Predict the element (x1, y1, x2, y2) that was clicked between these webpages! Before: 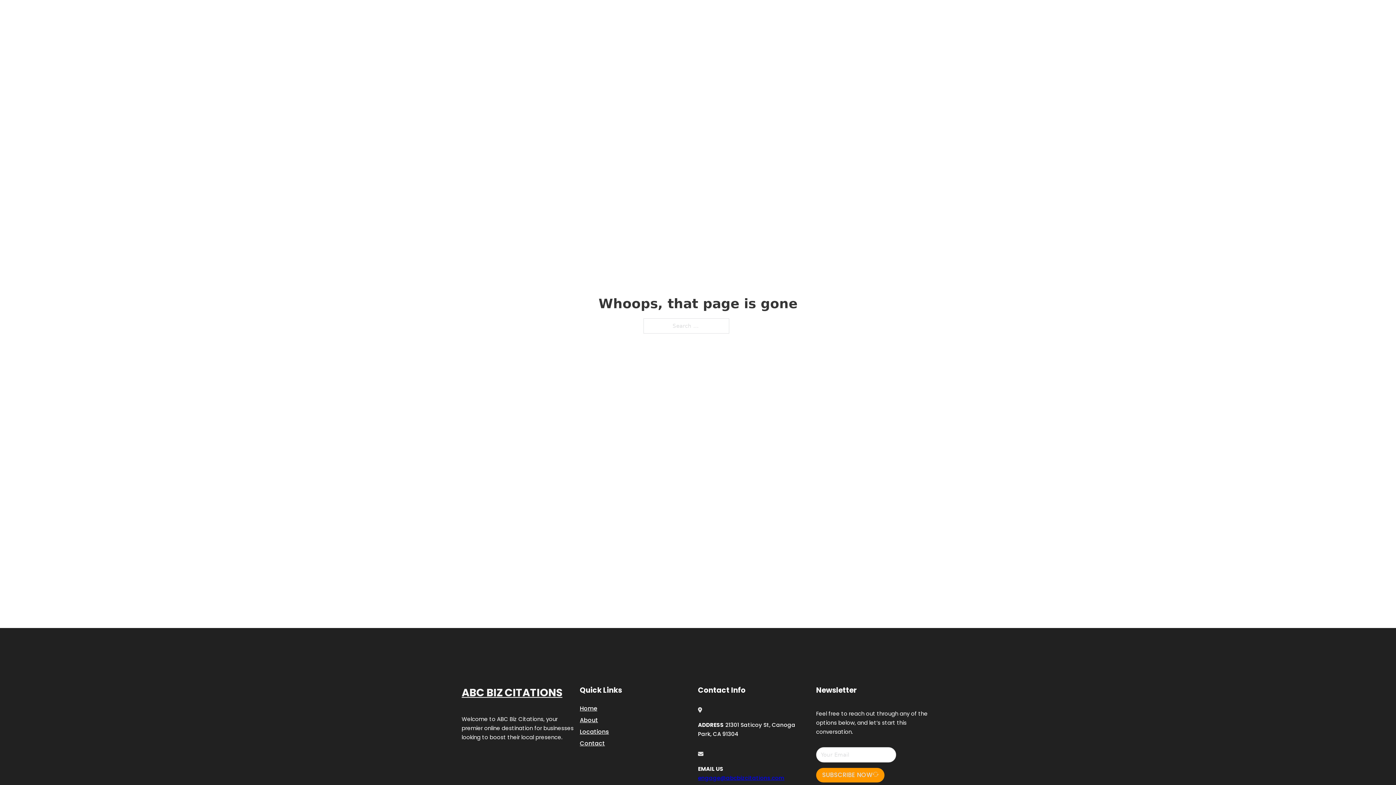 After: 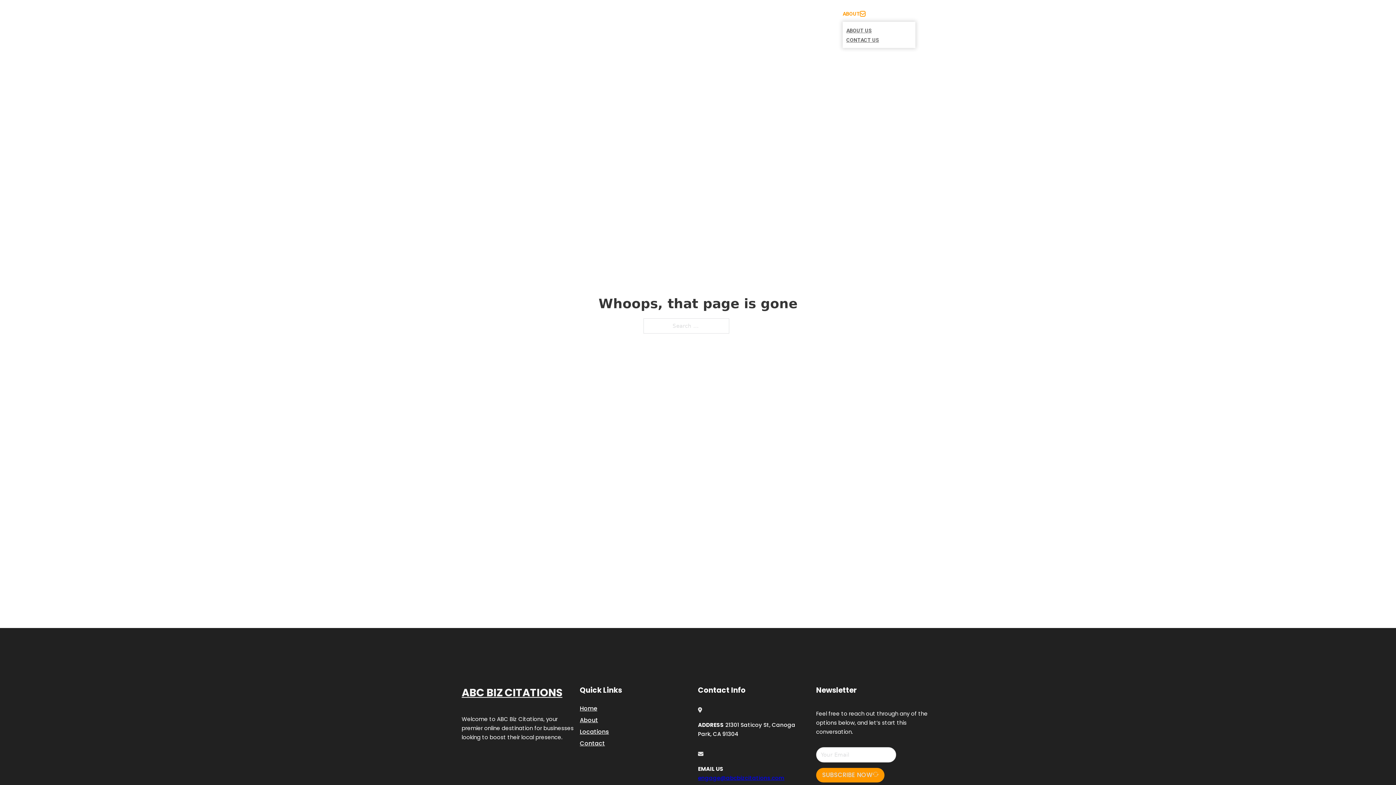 Action: bbox: (860, 11, 865, 16) label: Toggle dropdown